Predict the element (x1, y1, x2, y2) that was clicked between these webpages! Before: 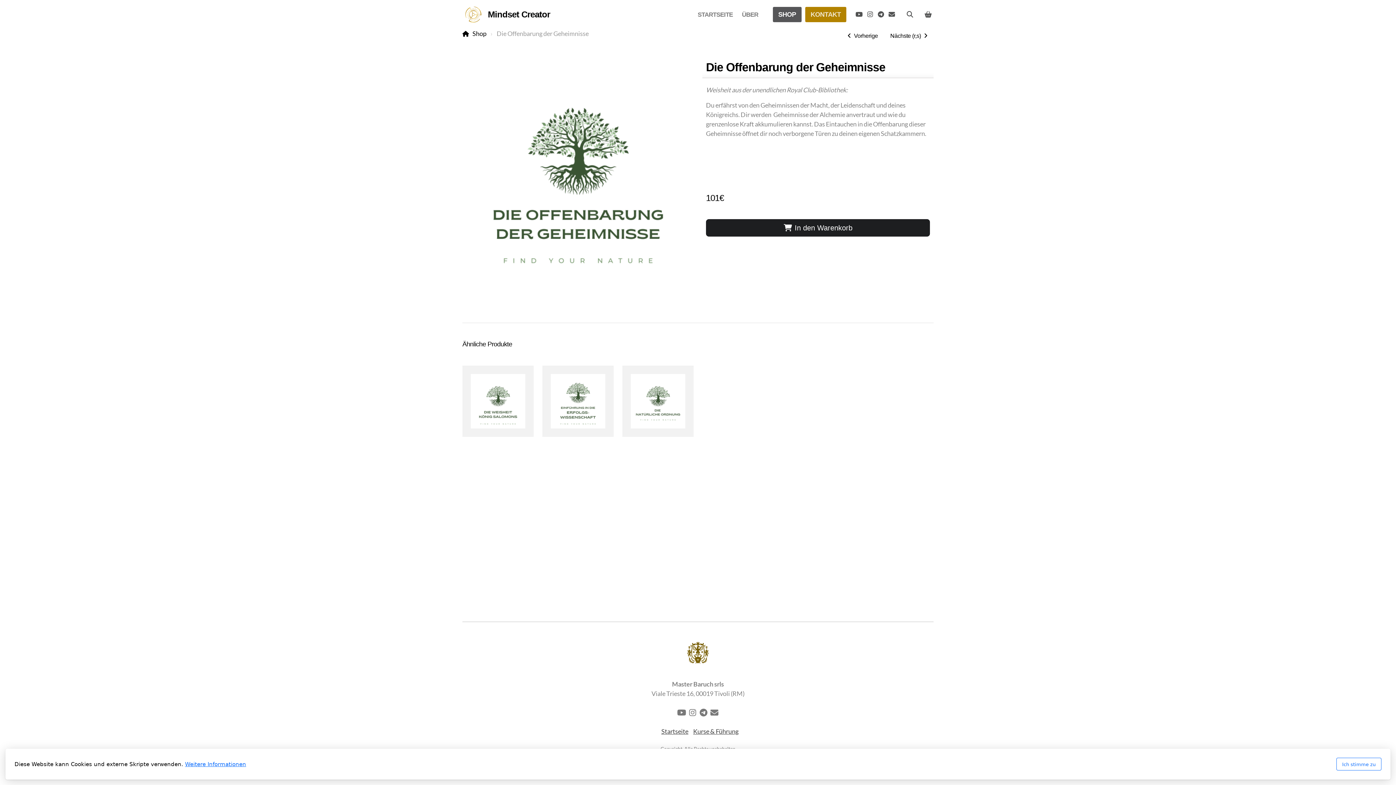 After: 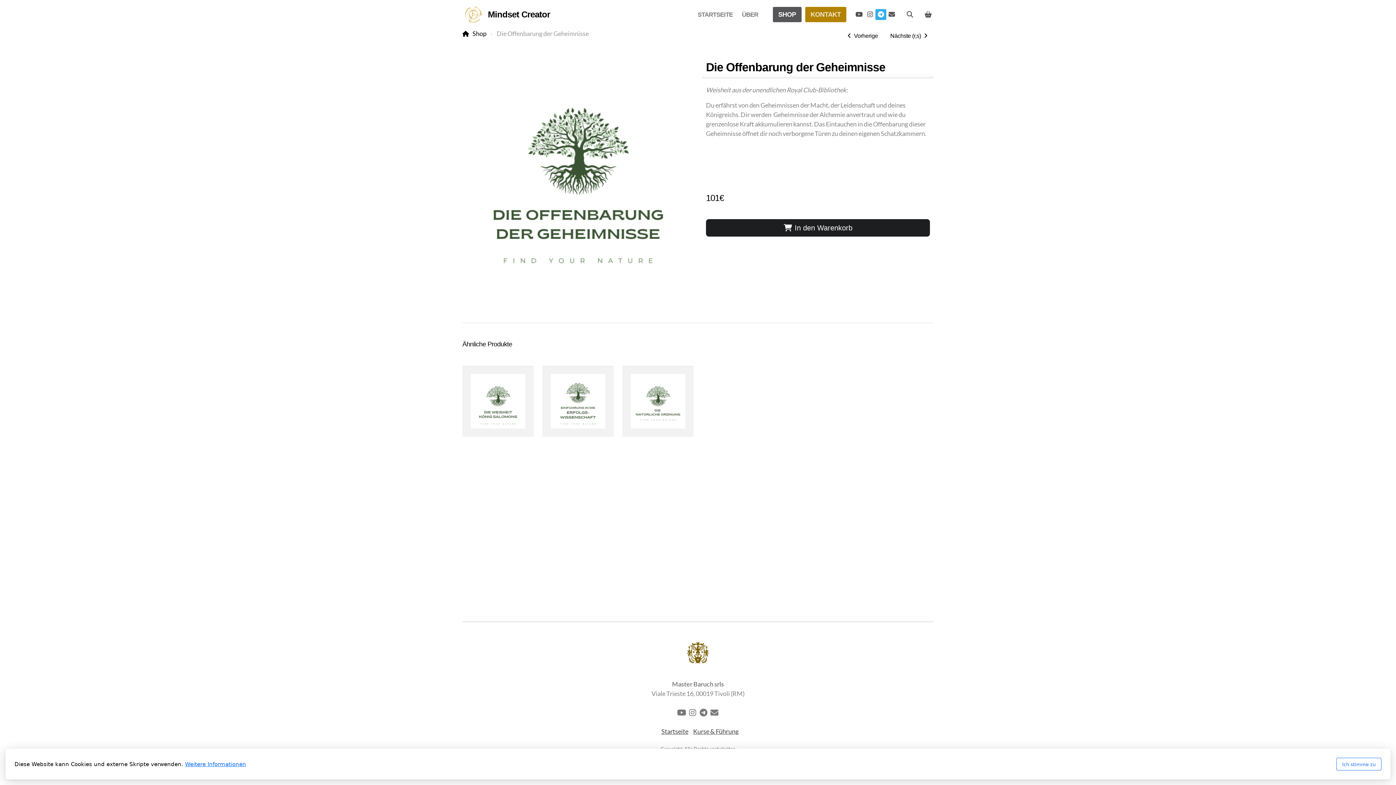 Action: bbox: (875, 9, 886, 20)